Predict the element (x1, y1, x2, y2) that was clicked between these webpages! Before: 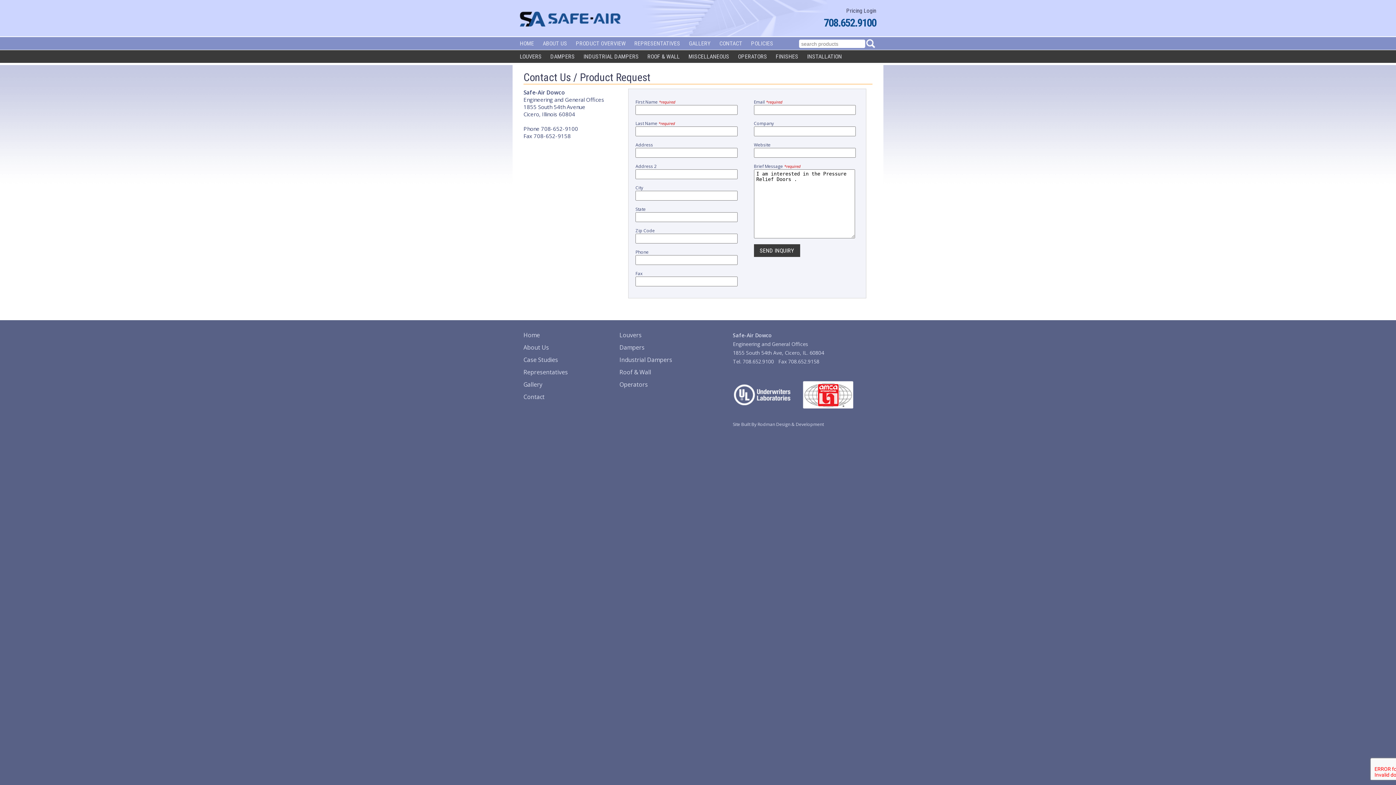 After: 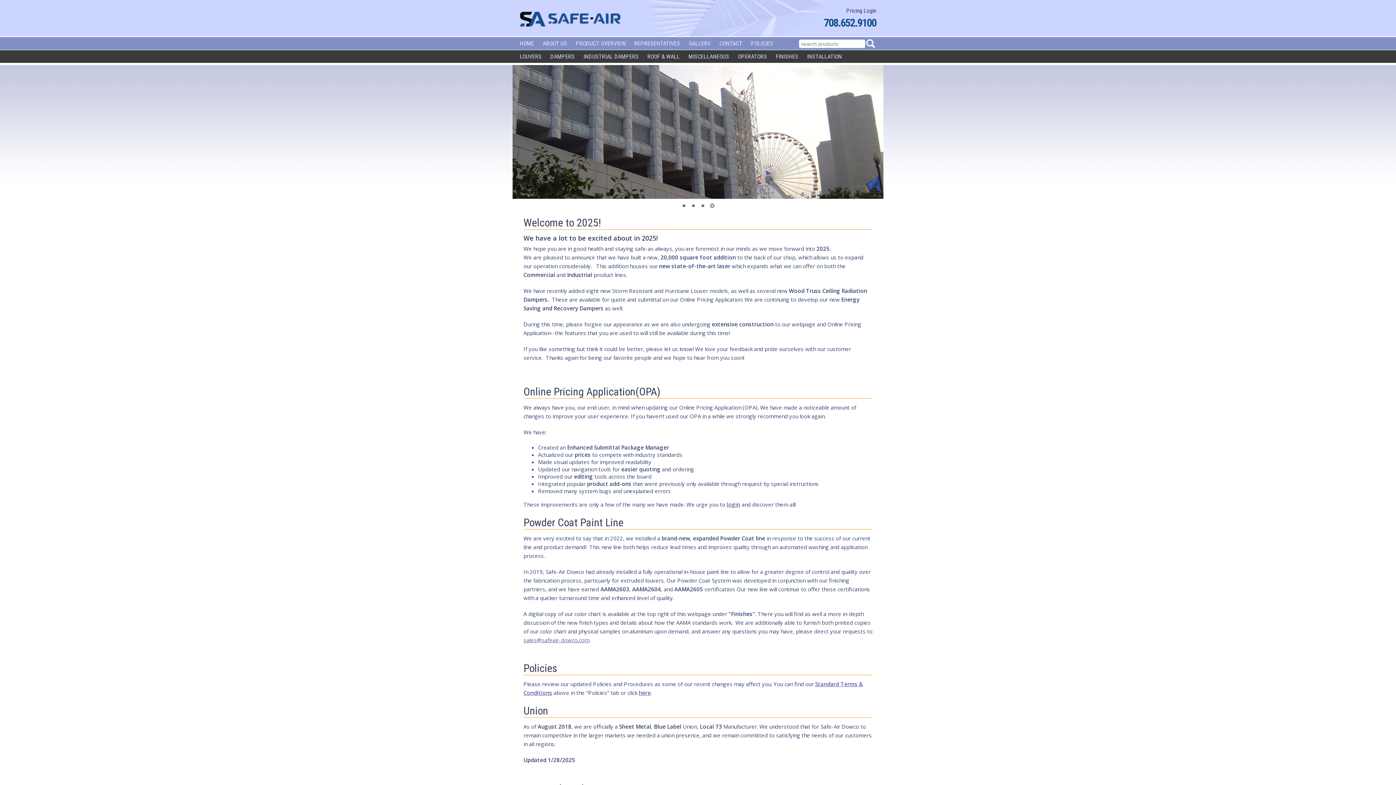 Action: bbox: (523, 331, 540, 339) label: Home